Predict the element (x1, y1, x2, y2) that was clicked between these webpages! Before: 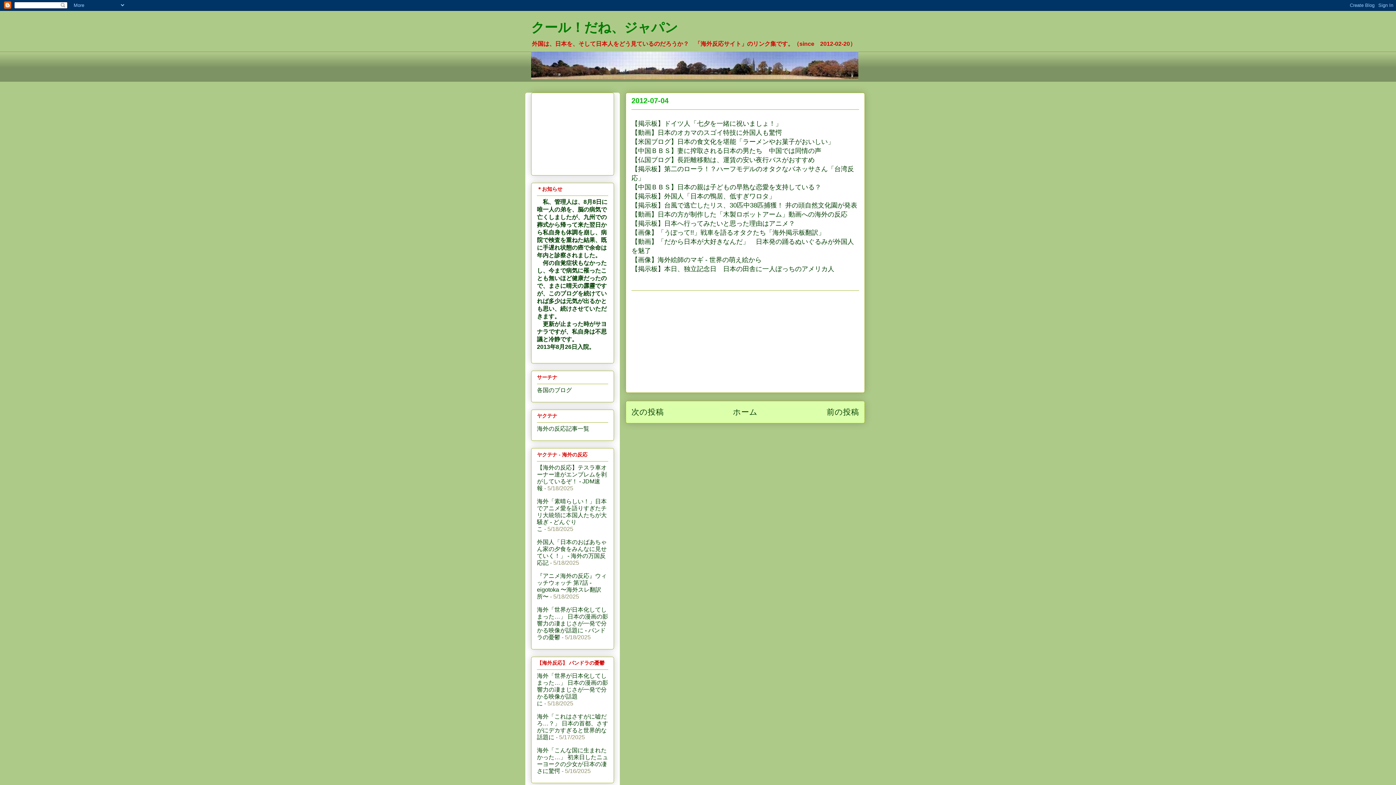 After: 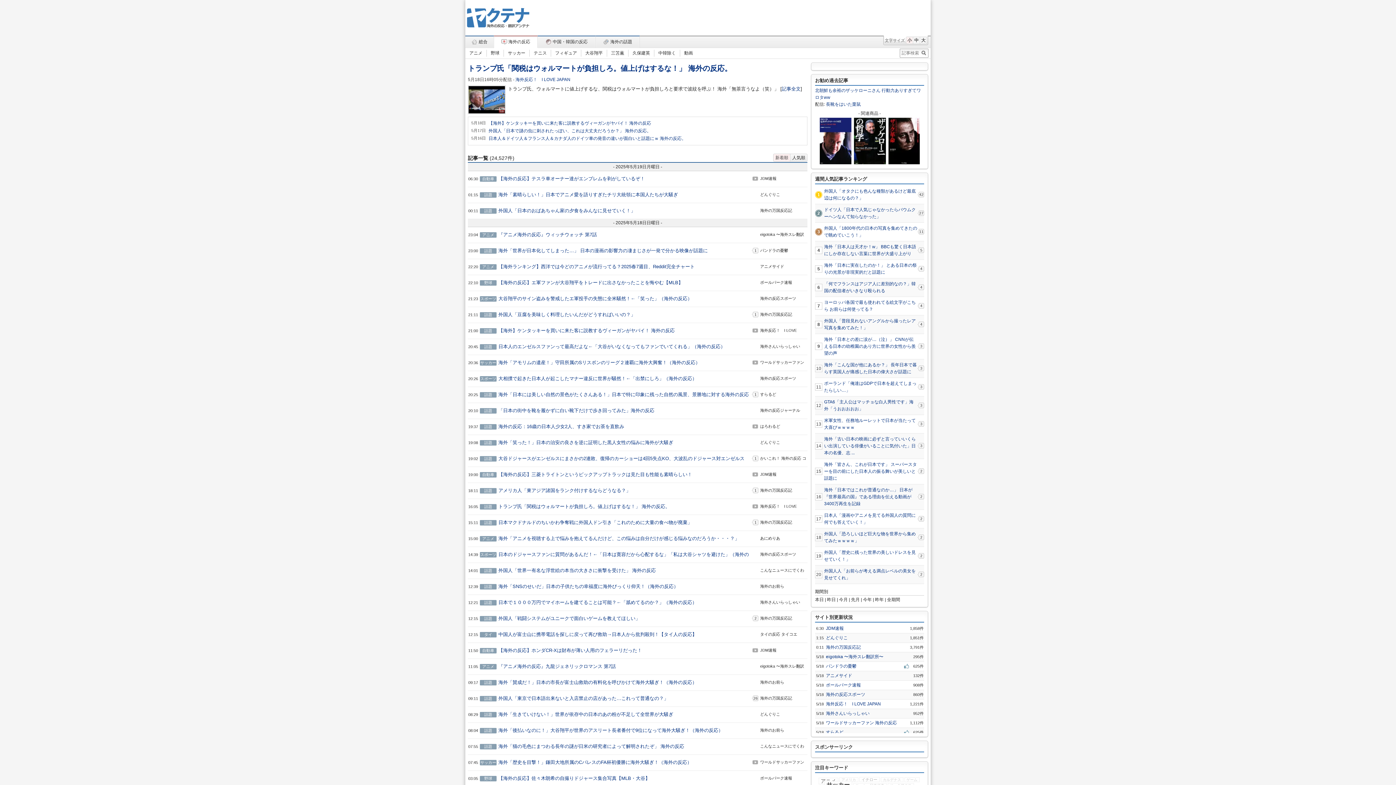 Action: bbox: (537, 425, 589, 432) label: 海外の反応記事一覧